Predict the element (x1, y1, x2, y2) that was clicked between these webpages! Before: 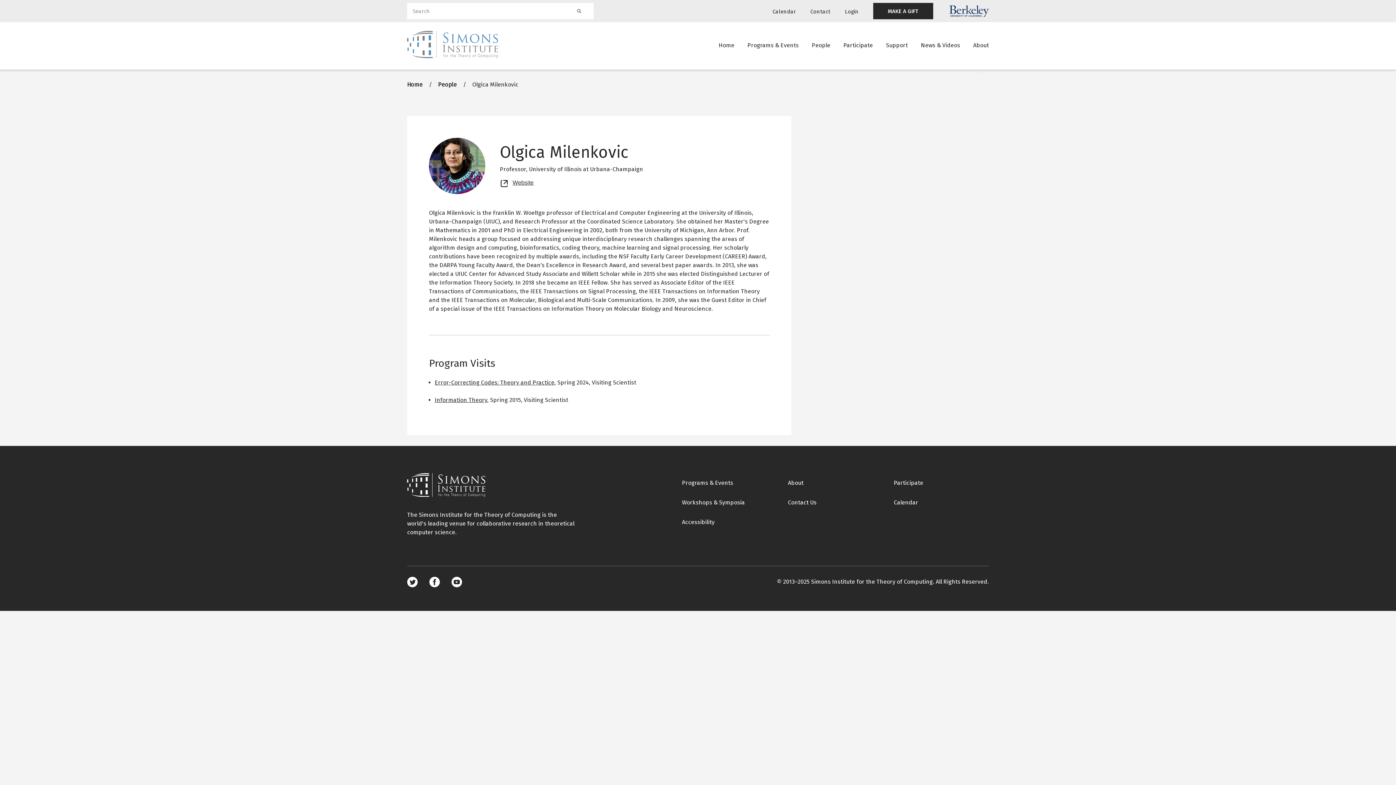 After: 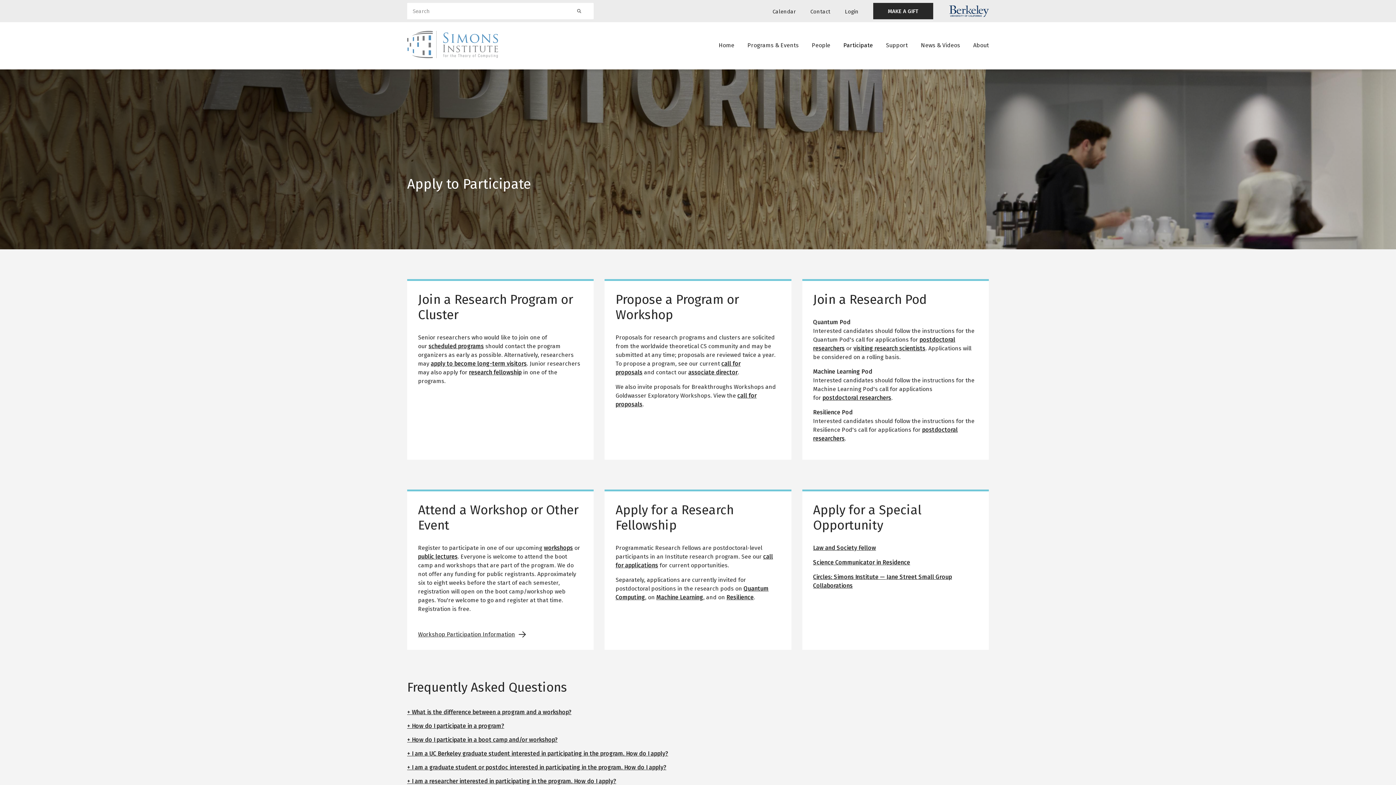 Action: bbox: (843, 35, 873, 56) label: Participate